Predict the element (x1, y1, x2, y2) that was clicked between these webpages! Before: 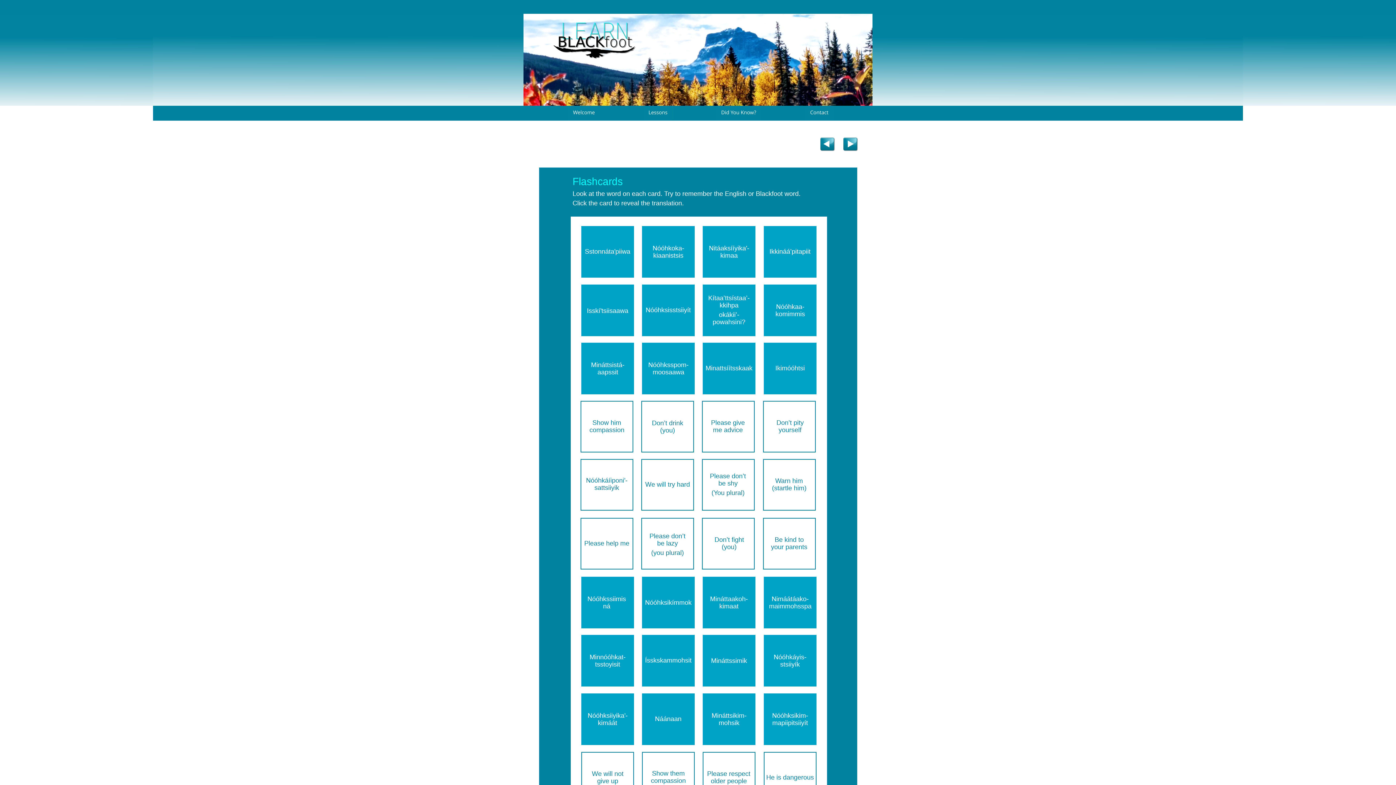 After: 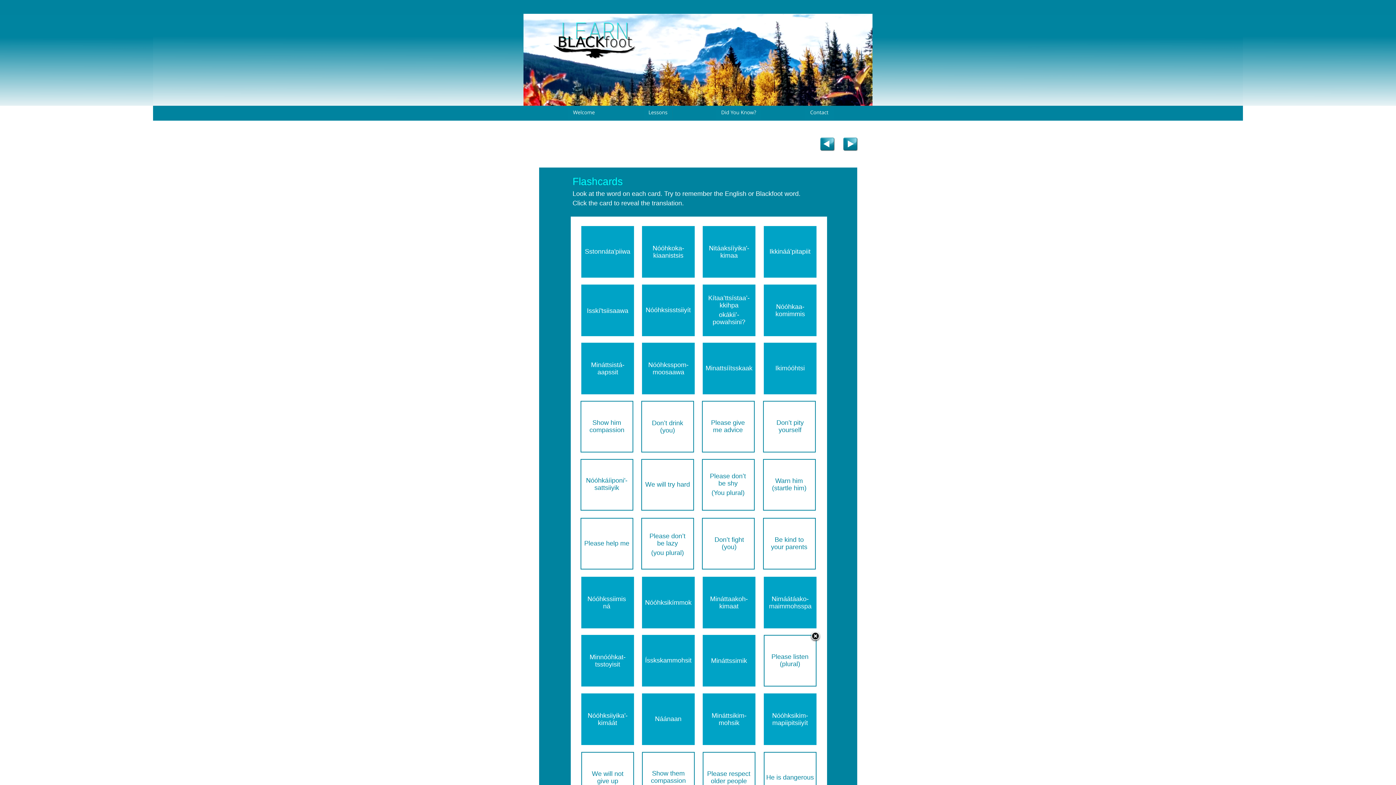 Action: label: stsiiyík bbox: (780, 661, 800, 668)